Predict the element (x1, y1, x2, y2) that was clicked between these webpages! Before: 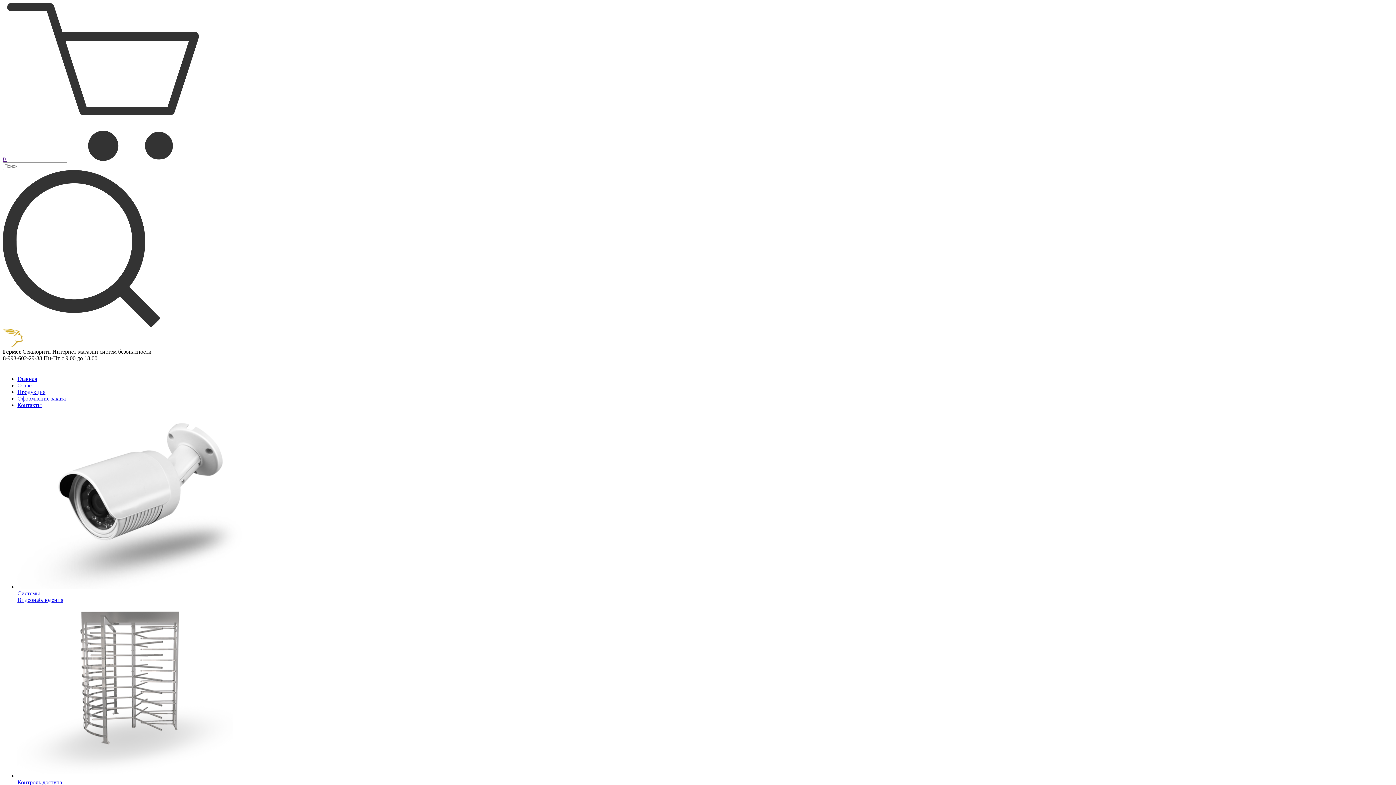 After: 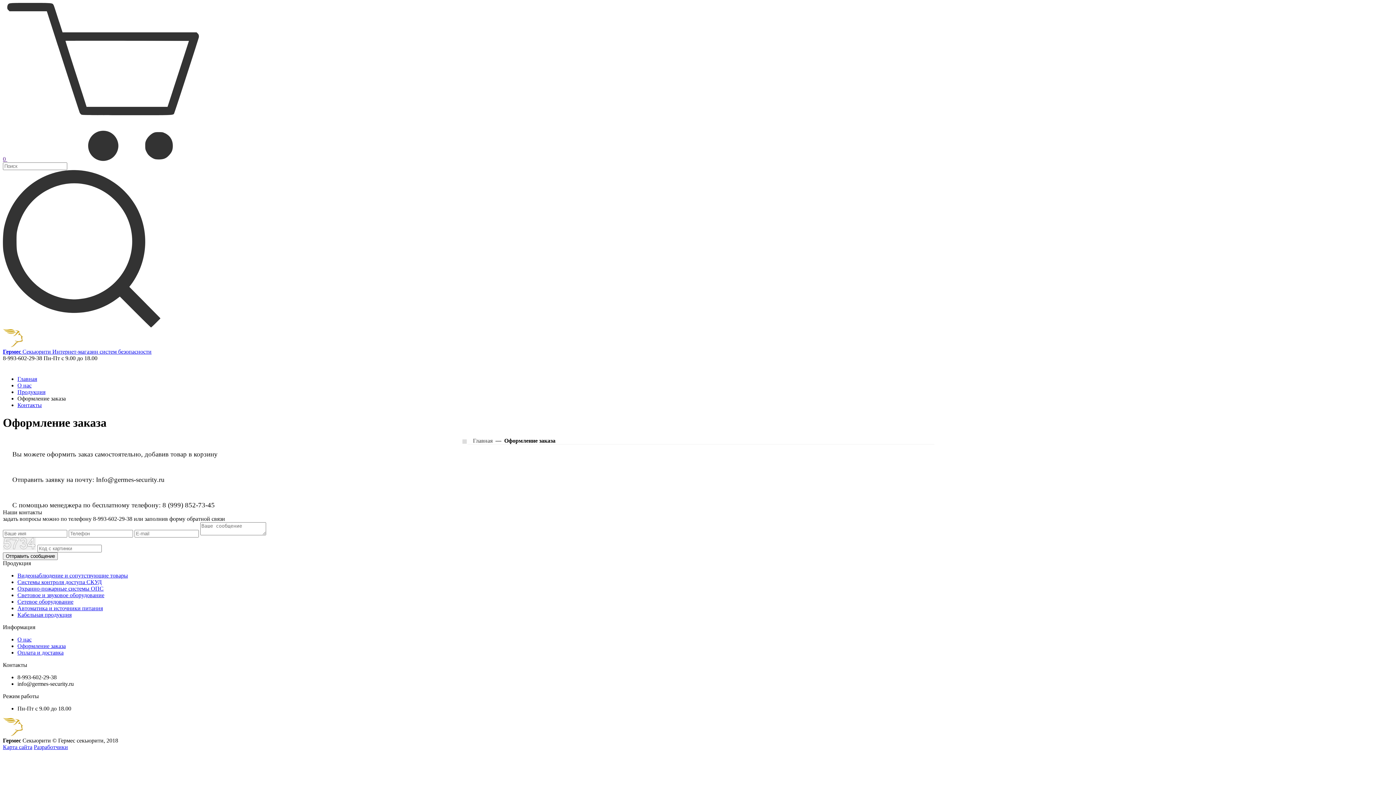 Action: bbox: (17, 395, 65, 401) label: Оформление заказа